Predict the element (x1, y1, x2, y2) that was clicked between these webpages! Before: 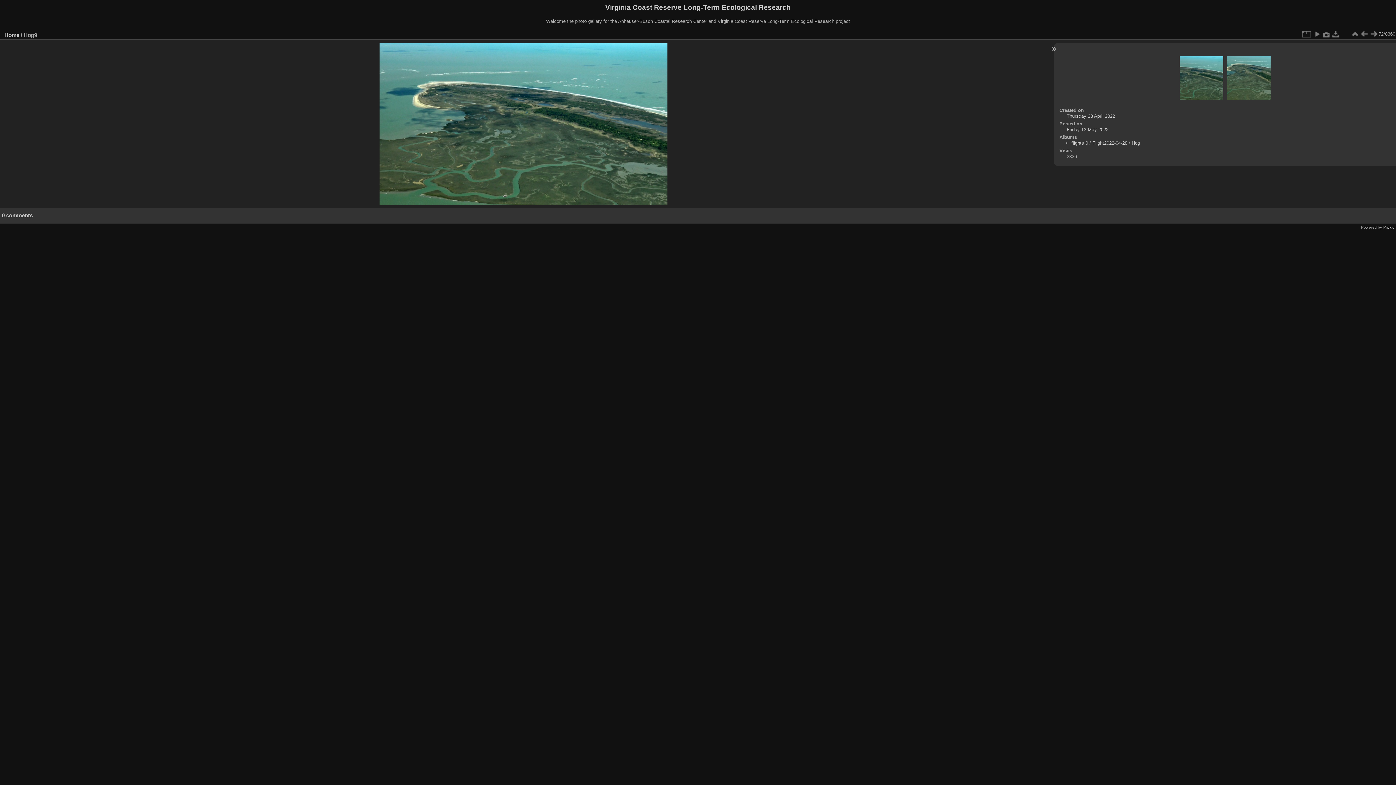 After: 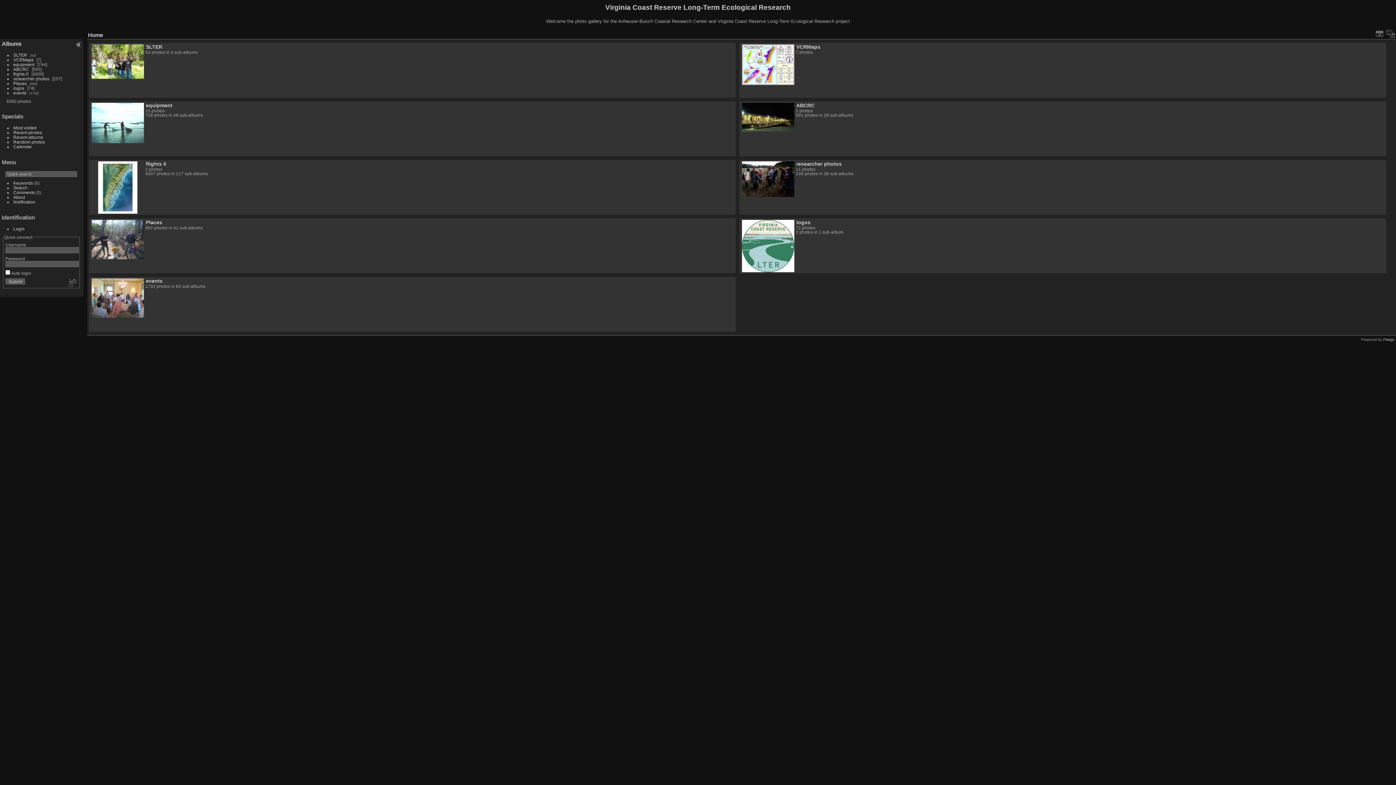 Action: label: Home bbox: (4, 31, 19, 38)